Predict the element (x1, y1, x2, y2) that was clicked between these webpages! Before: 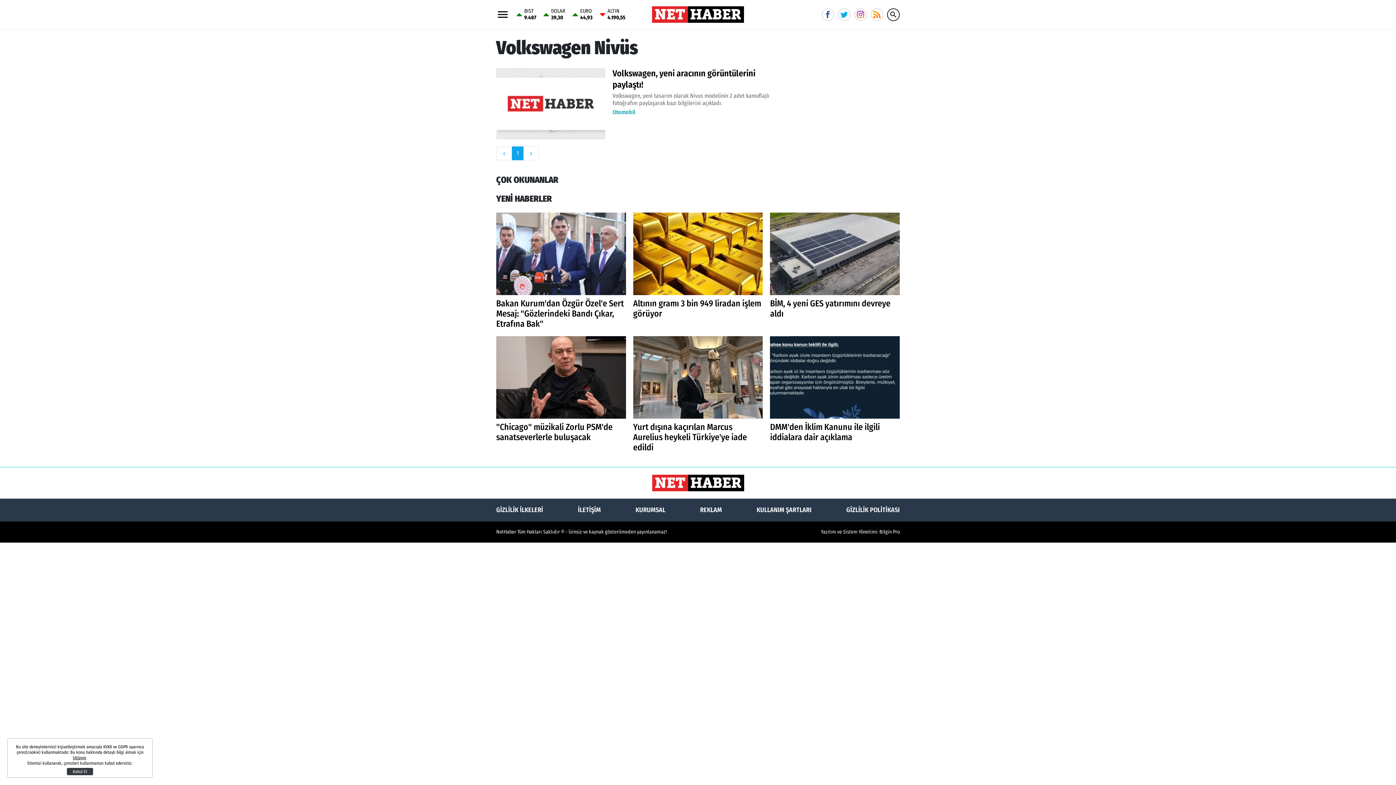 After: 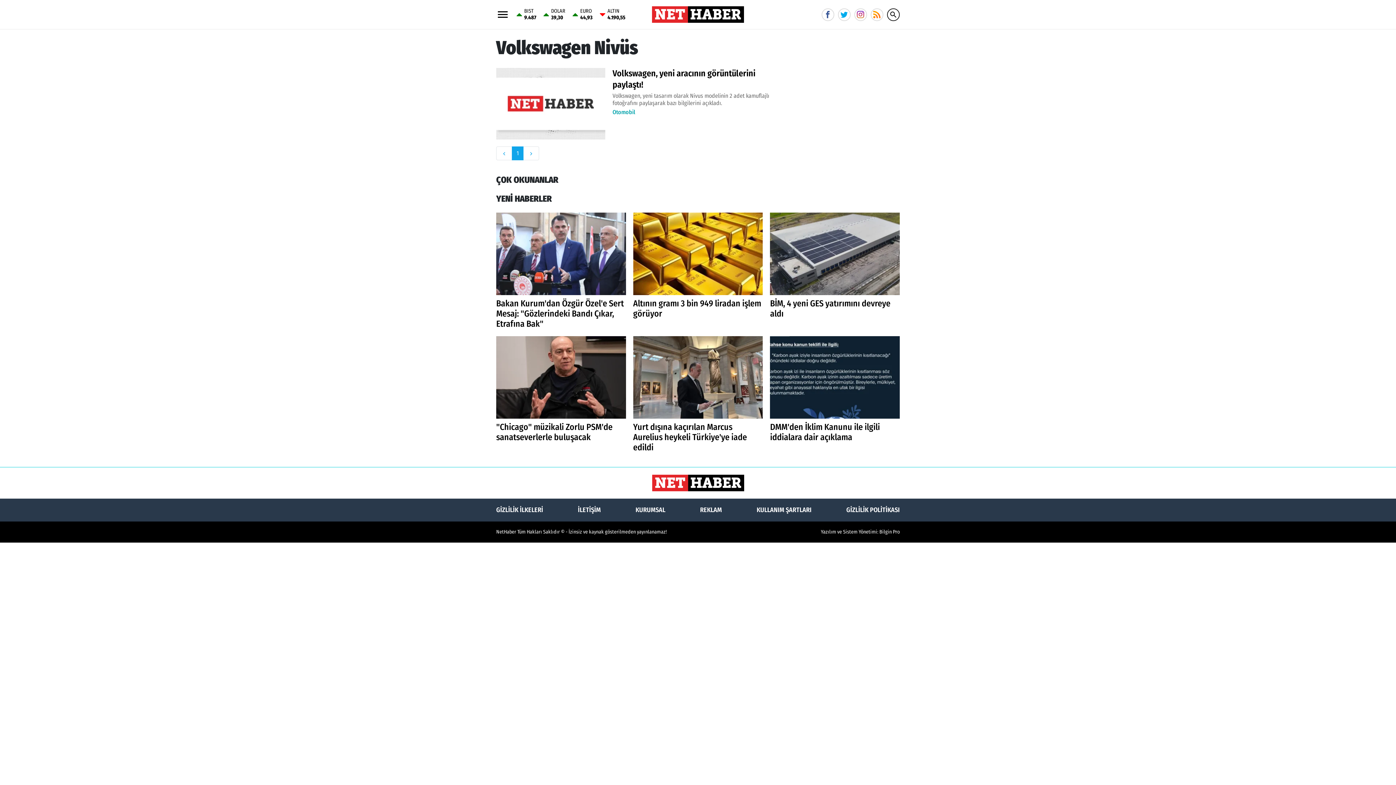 Action: bbox: (66, 768, 93, 775) label: Kapat